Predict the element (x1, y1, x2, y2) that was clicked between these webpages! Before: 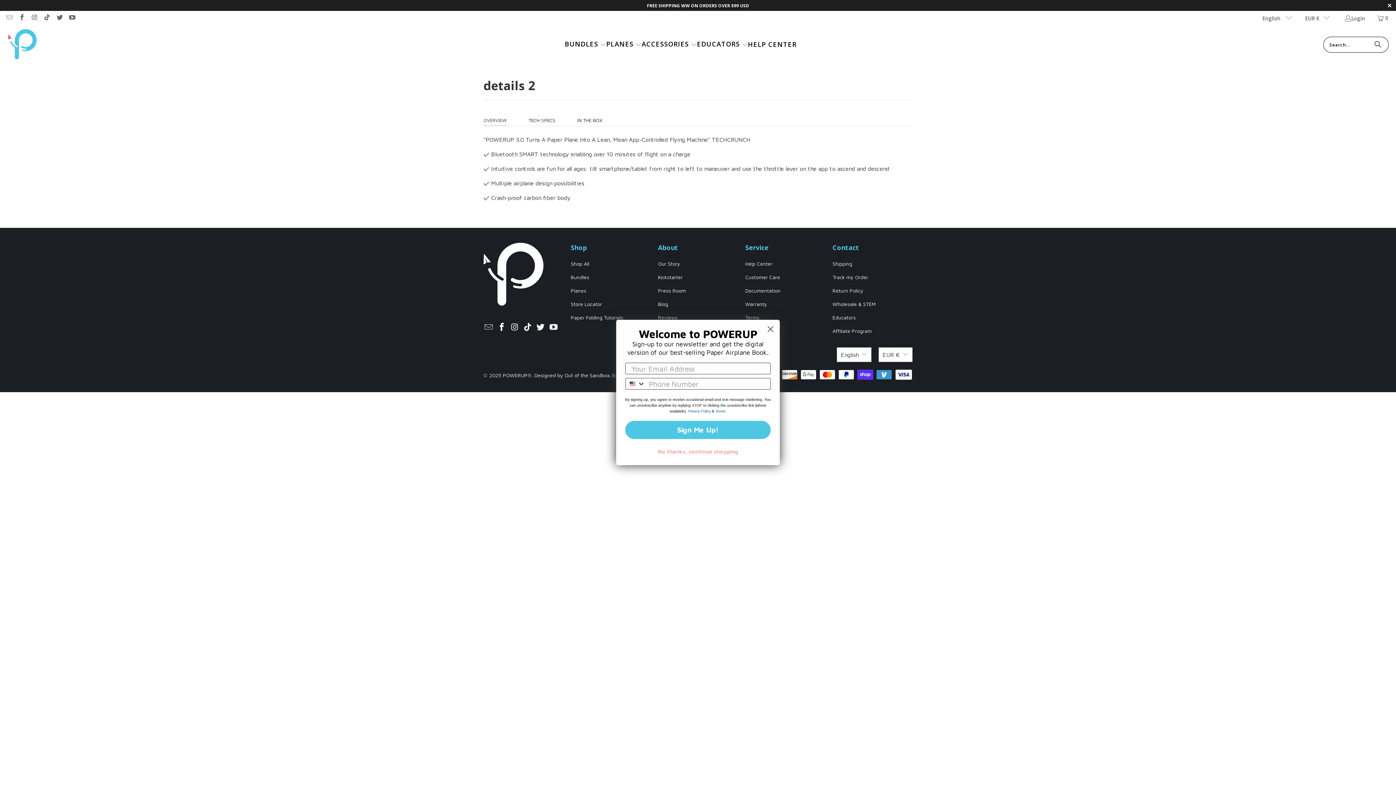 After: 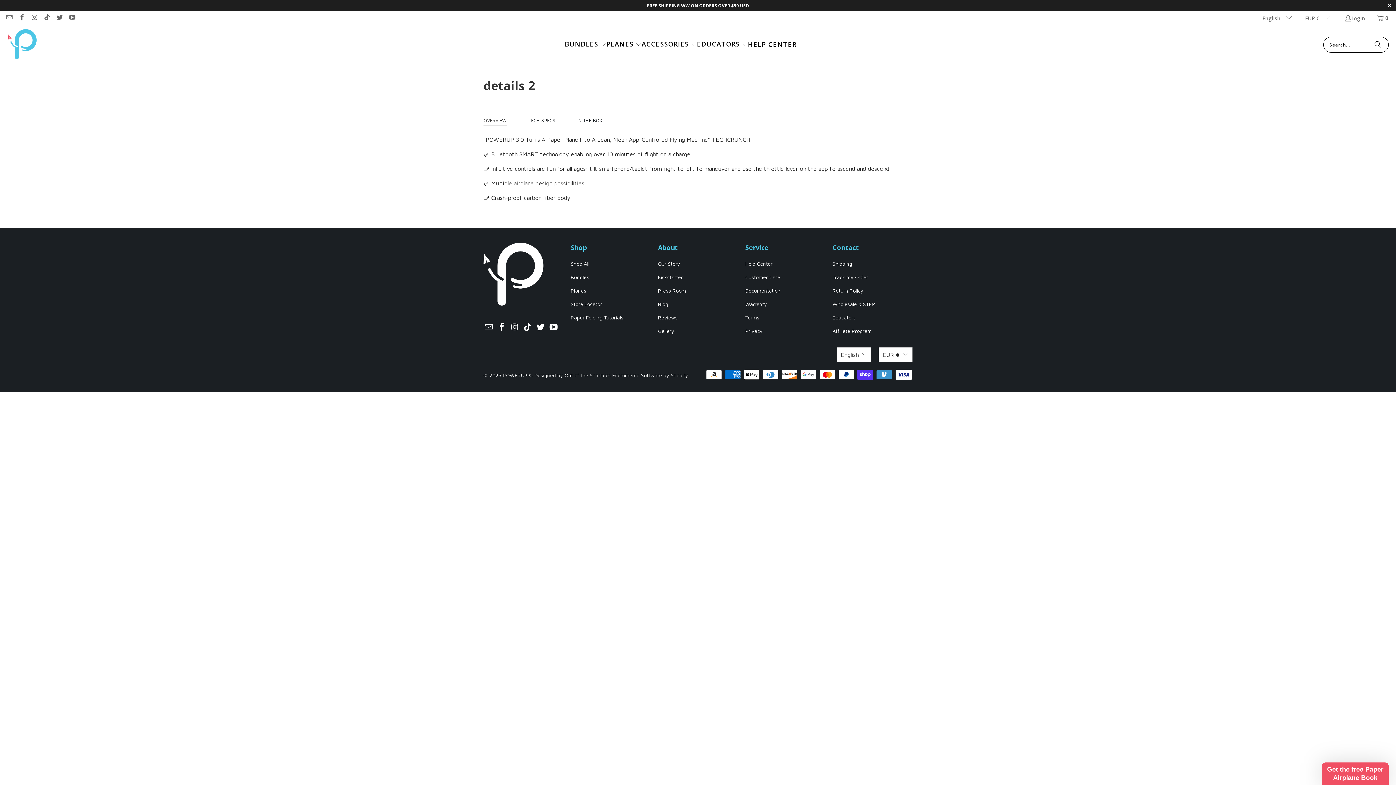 Action: bbox: (621, 459, 774, 473) label: No thanks, continue shopping